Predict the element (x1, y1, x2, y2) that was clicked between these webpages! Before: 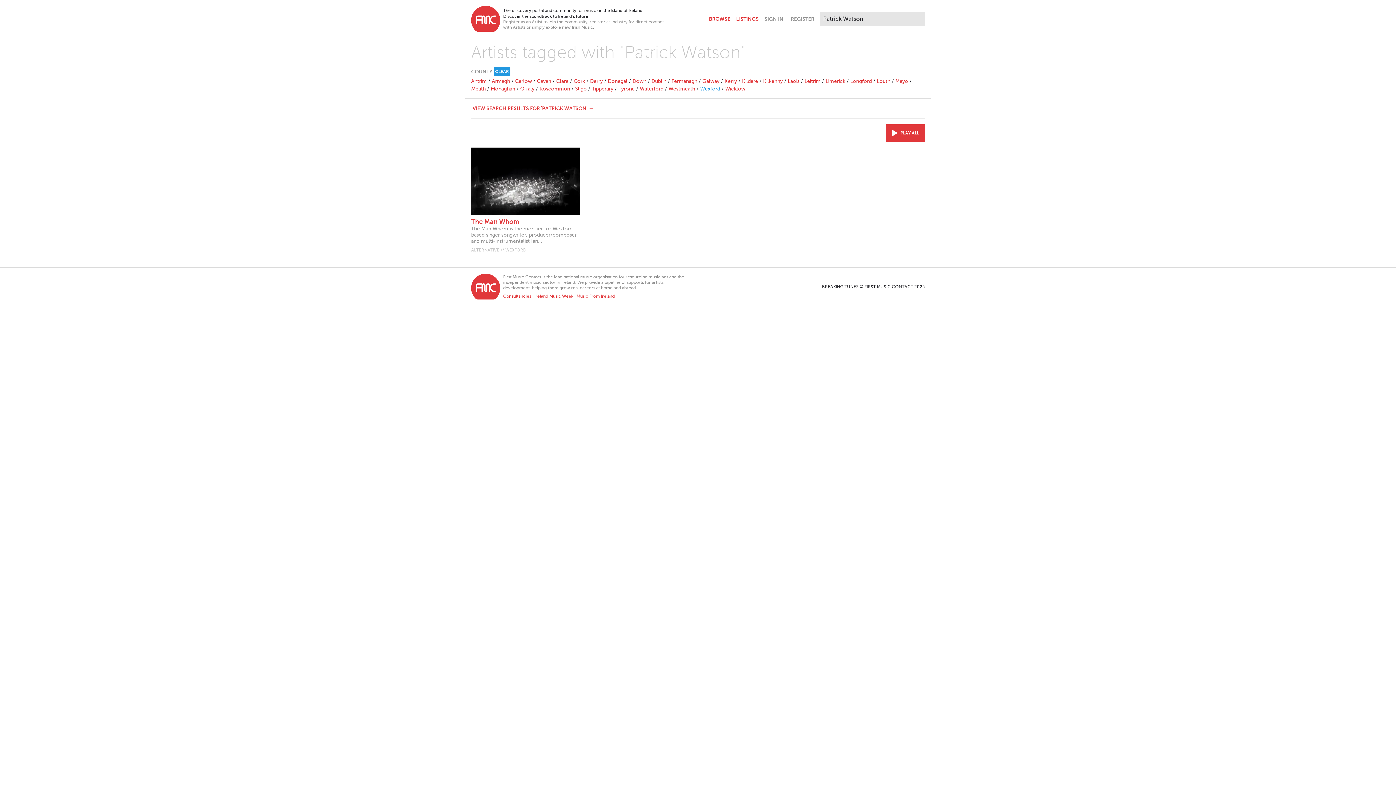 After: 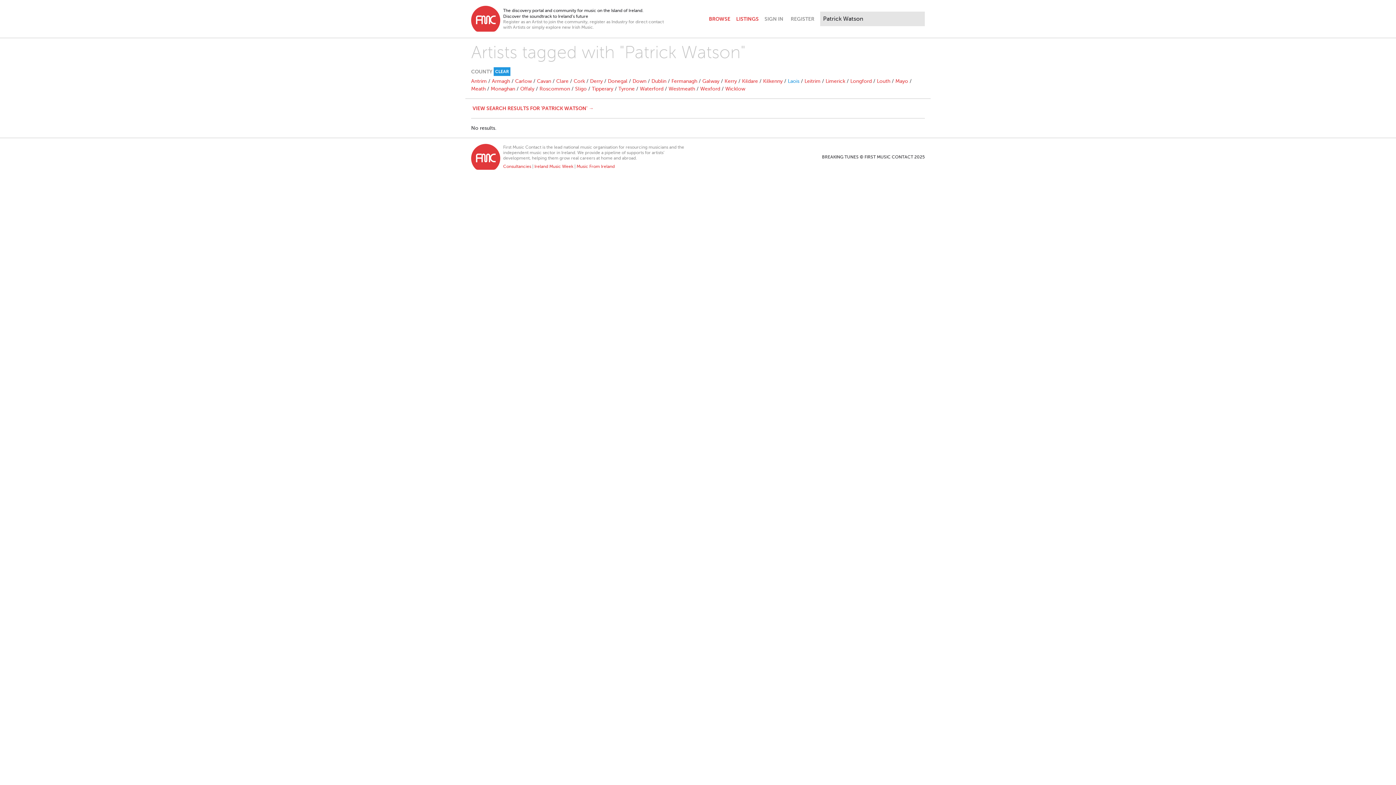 Action: label: Laois bbox: (788, 78, 799, 84)